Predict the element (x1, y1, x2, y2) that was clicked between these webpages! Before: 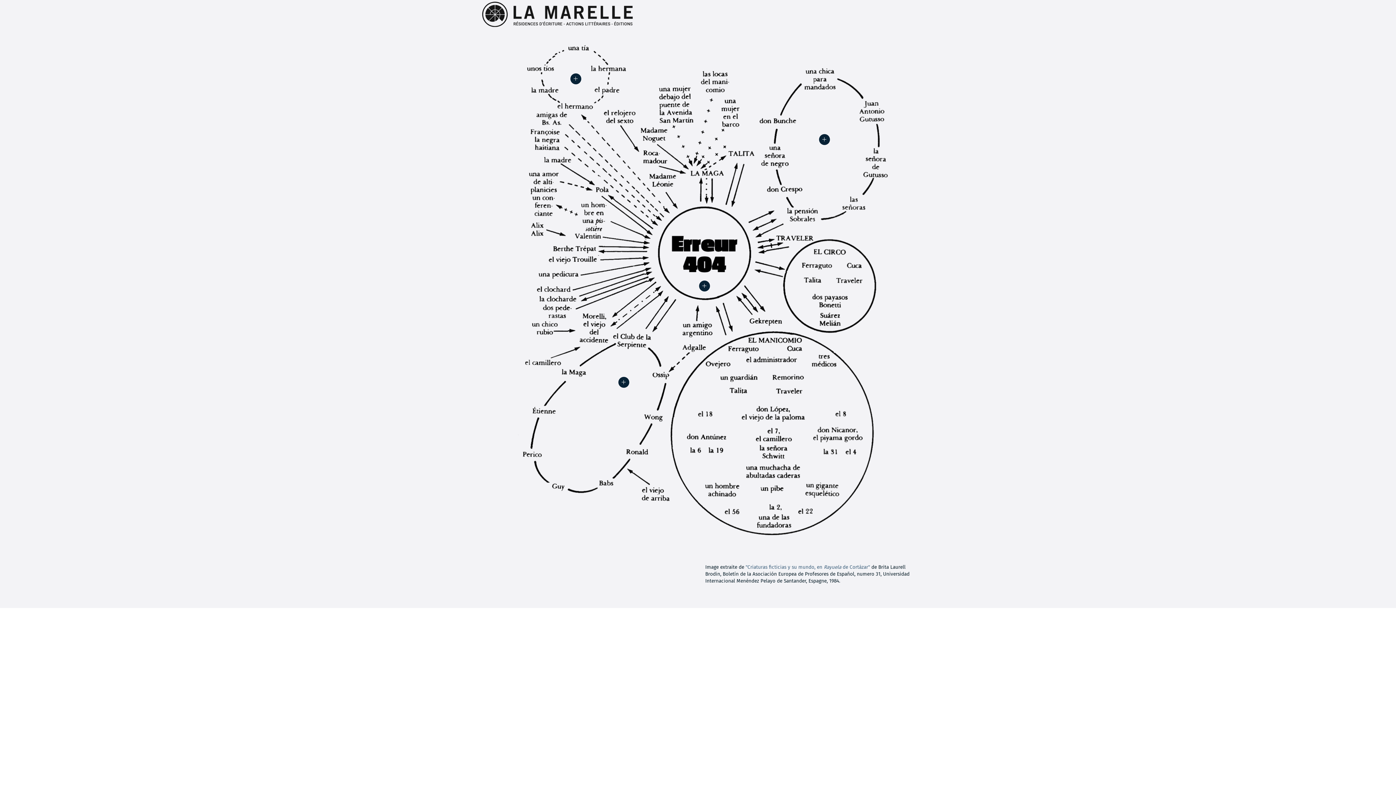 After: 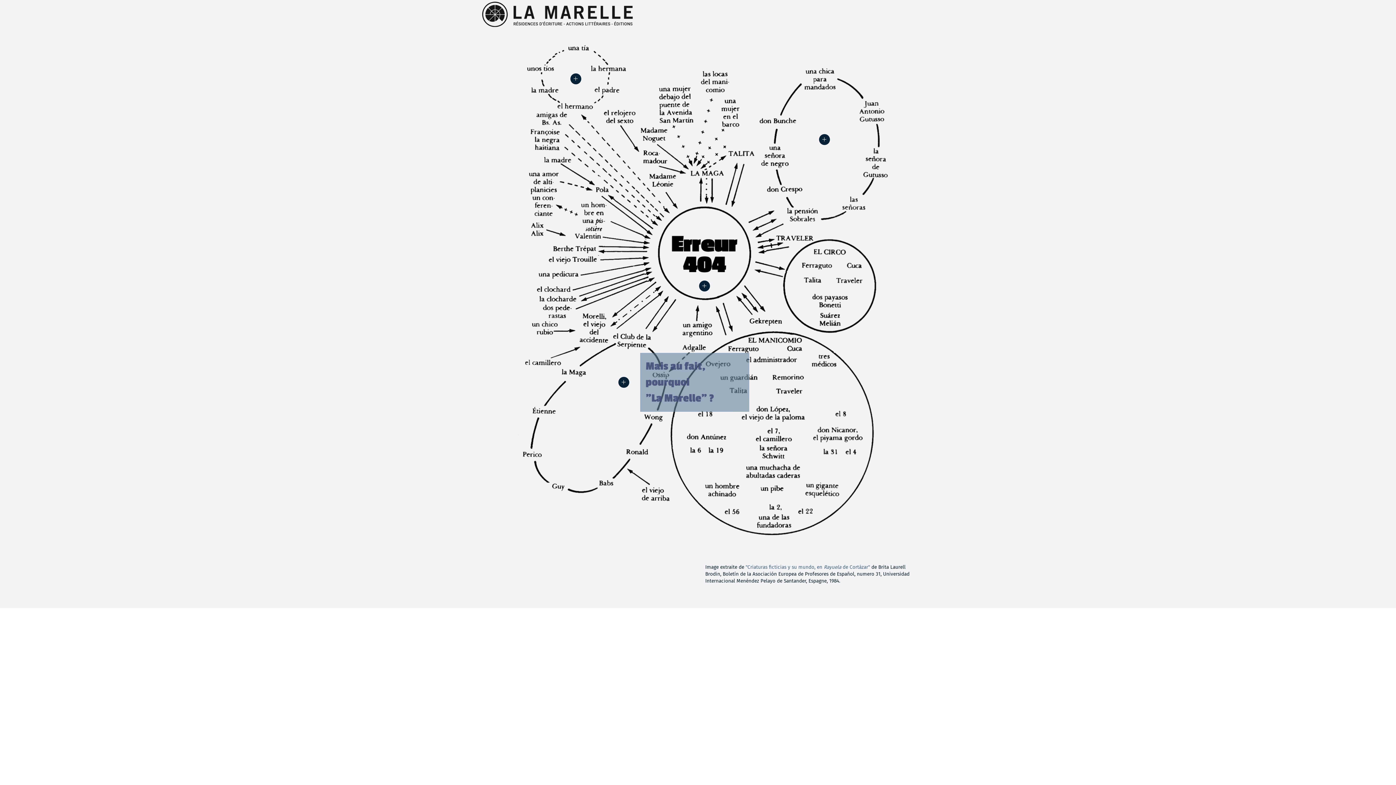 Action: bbox: (618, 376, 629, 387) label: Open